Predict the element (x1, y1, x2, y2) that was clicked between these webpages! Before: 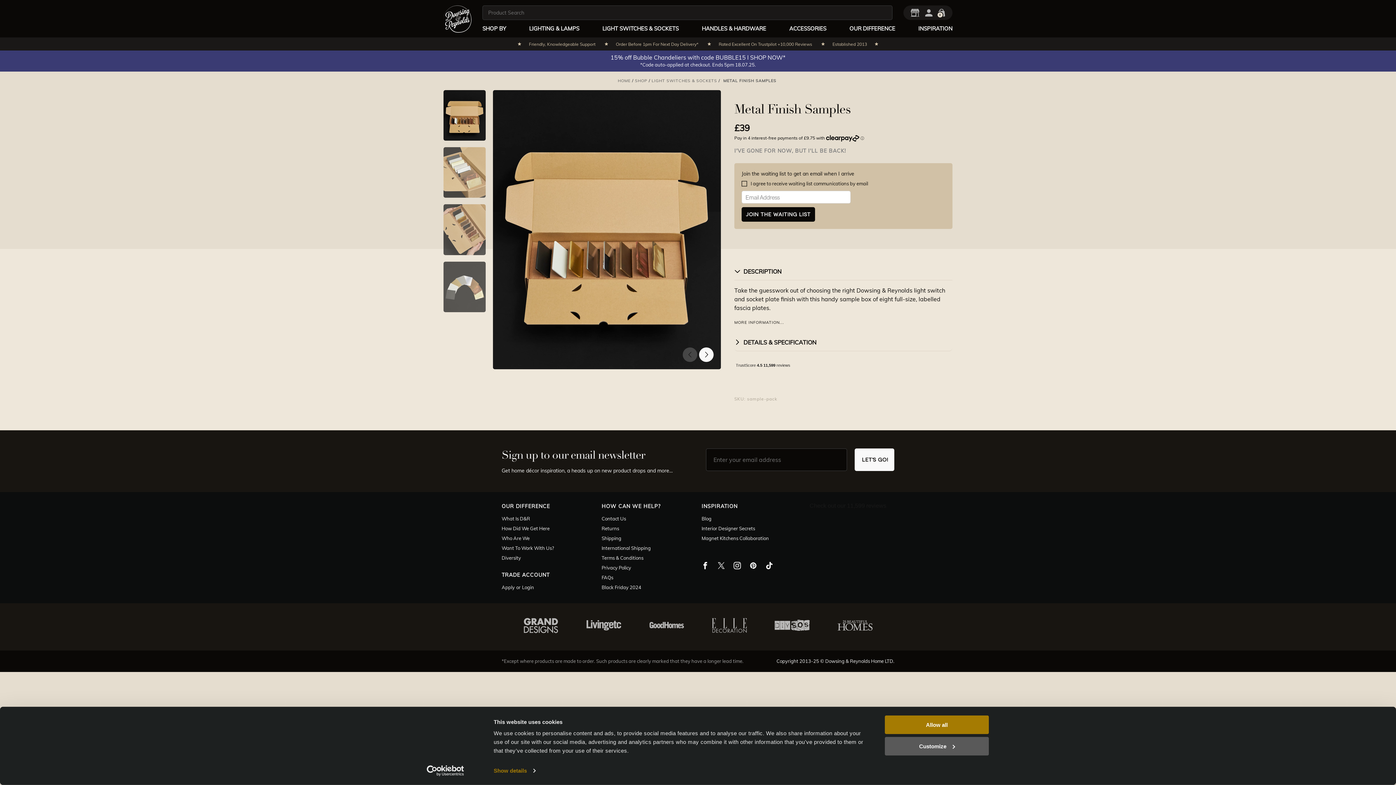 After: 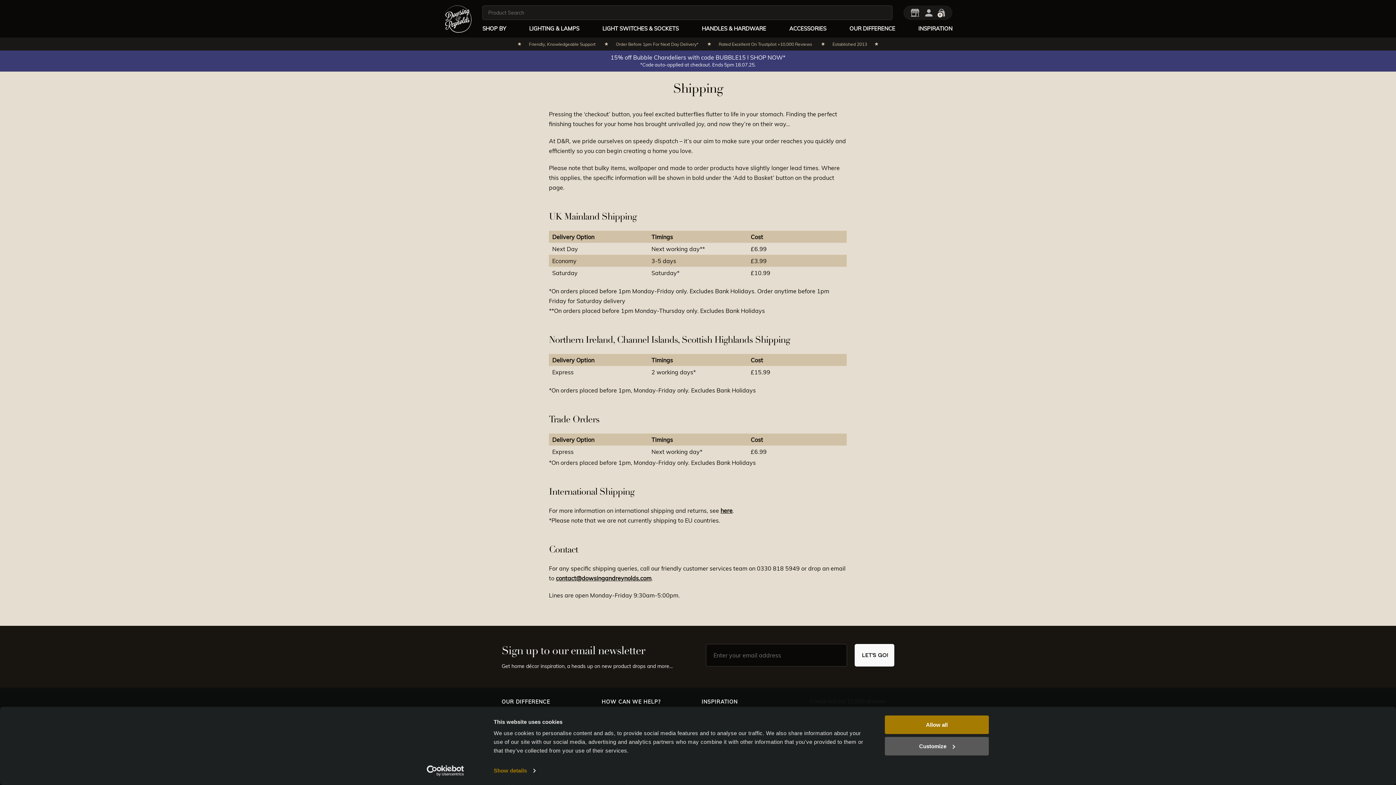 Action: label: Shipping bbox: (601, 531, 621, 544)